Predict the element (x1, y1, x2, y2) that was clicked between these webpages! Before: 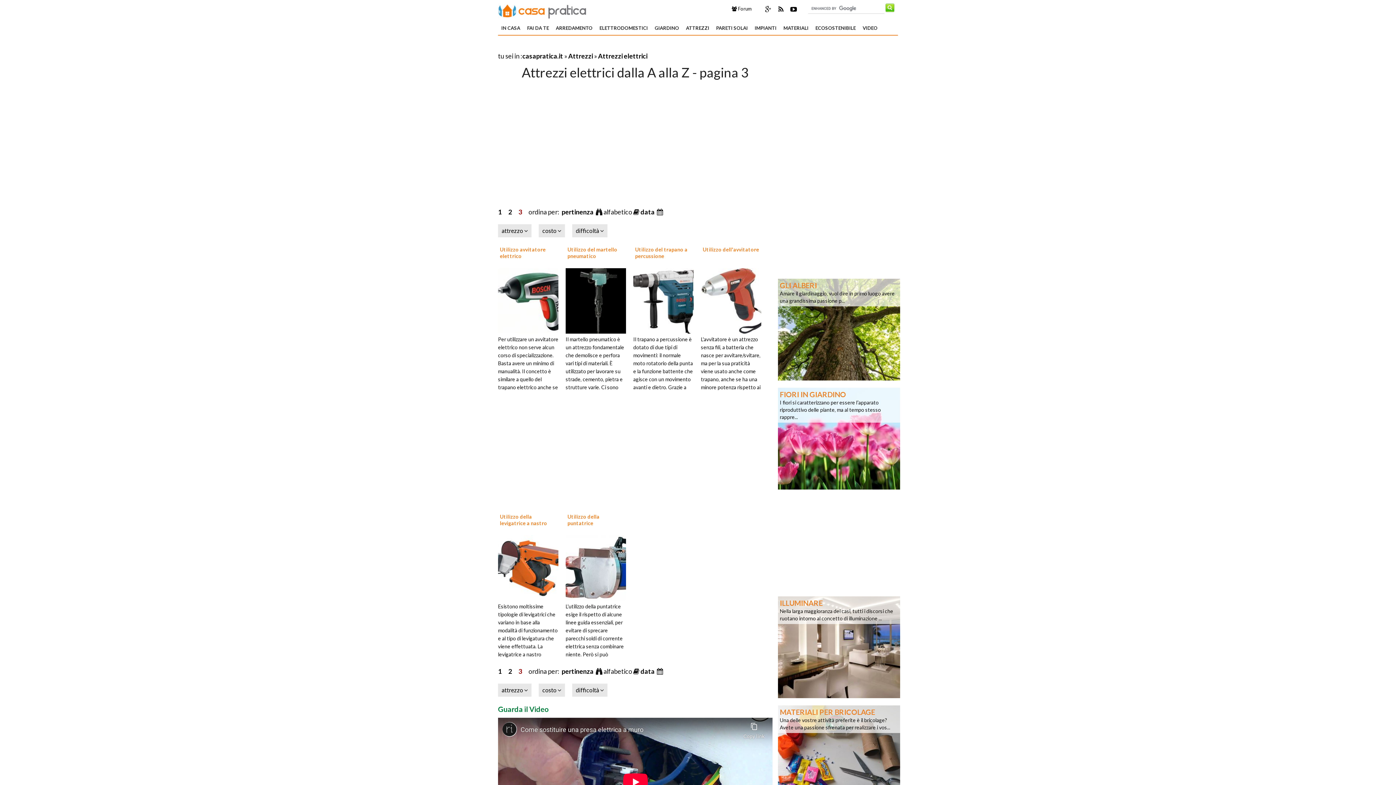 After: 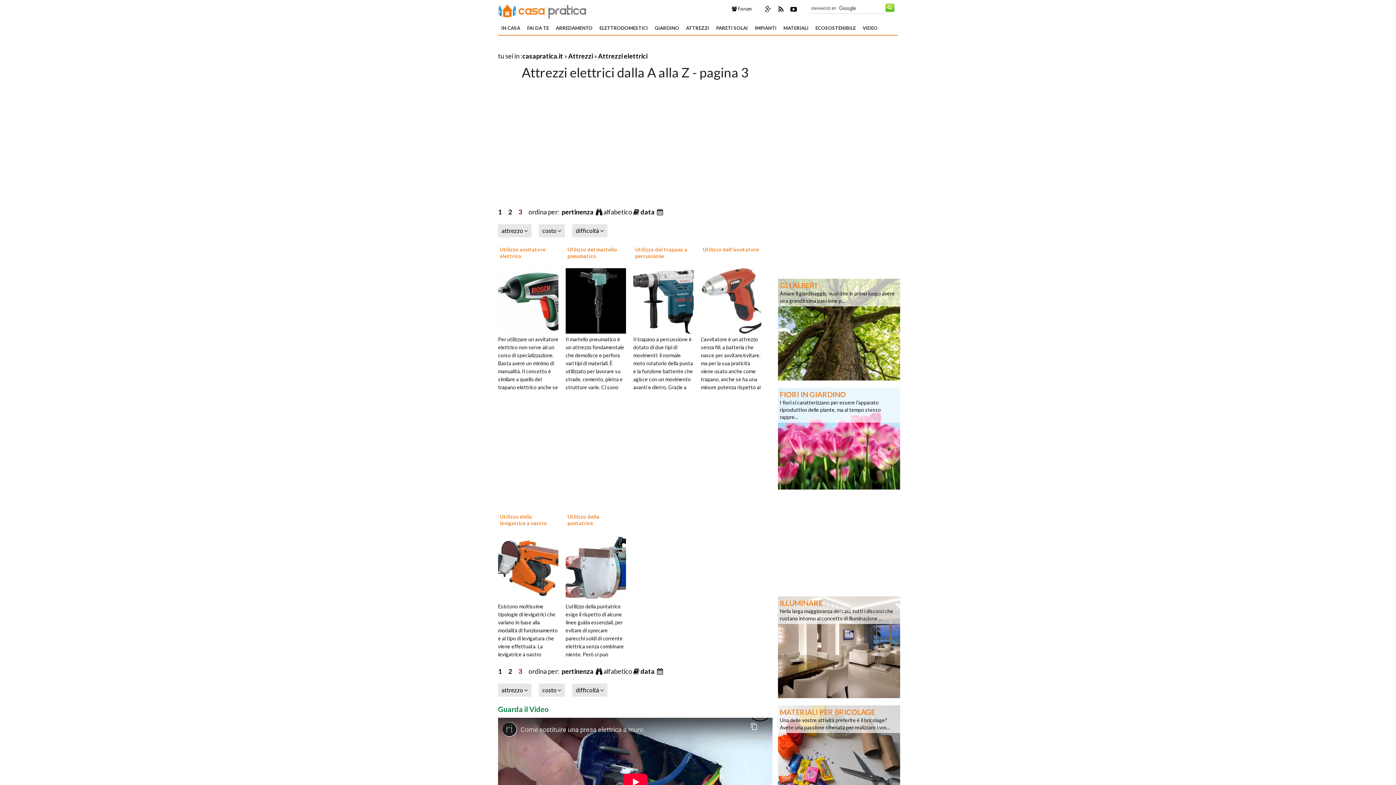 Action: bbox: (518, 667, 522, 675) label: 3